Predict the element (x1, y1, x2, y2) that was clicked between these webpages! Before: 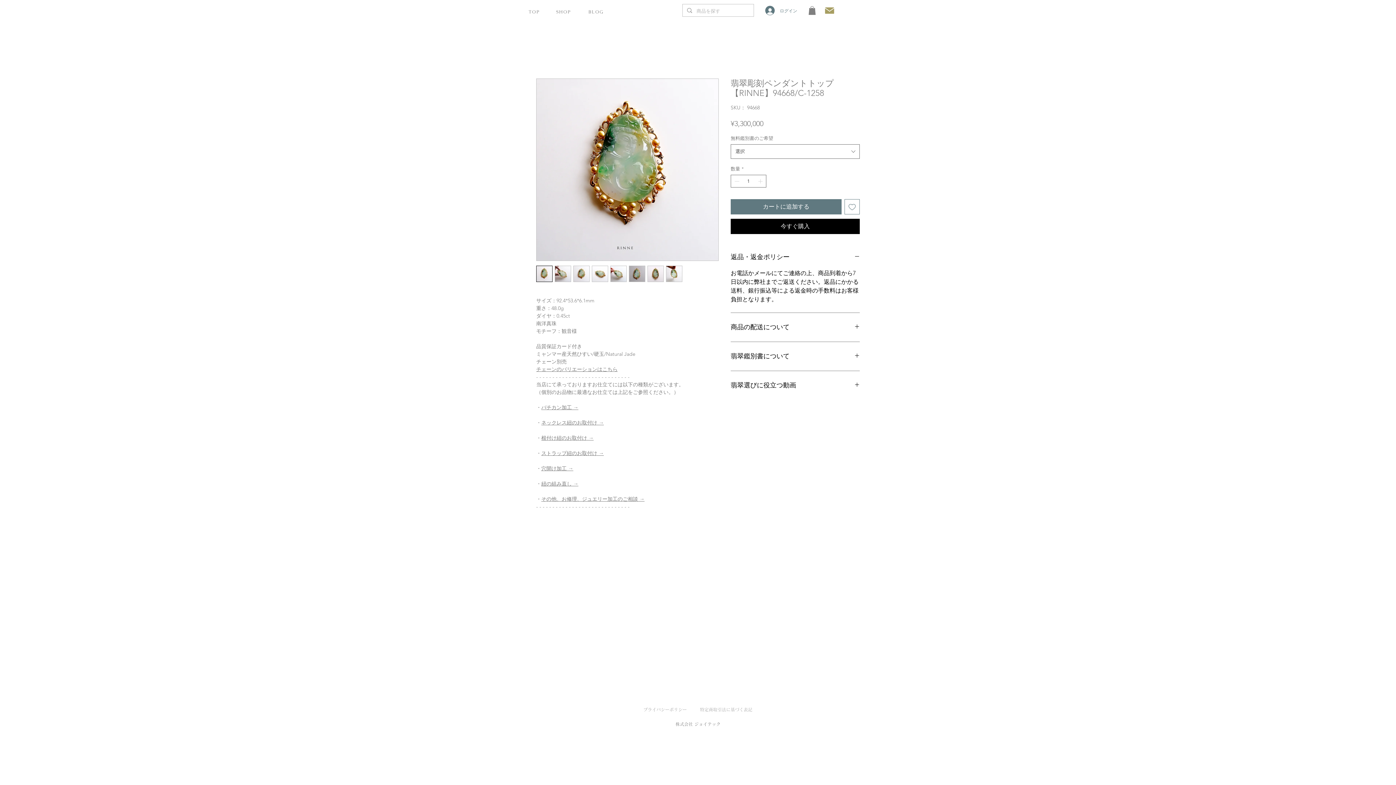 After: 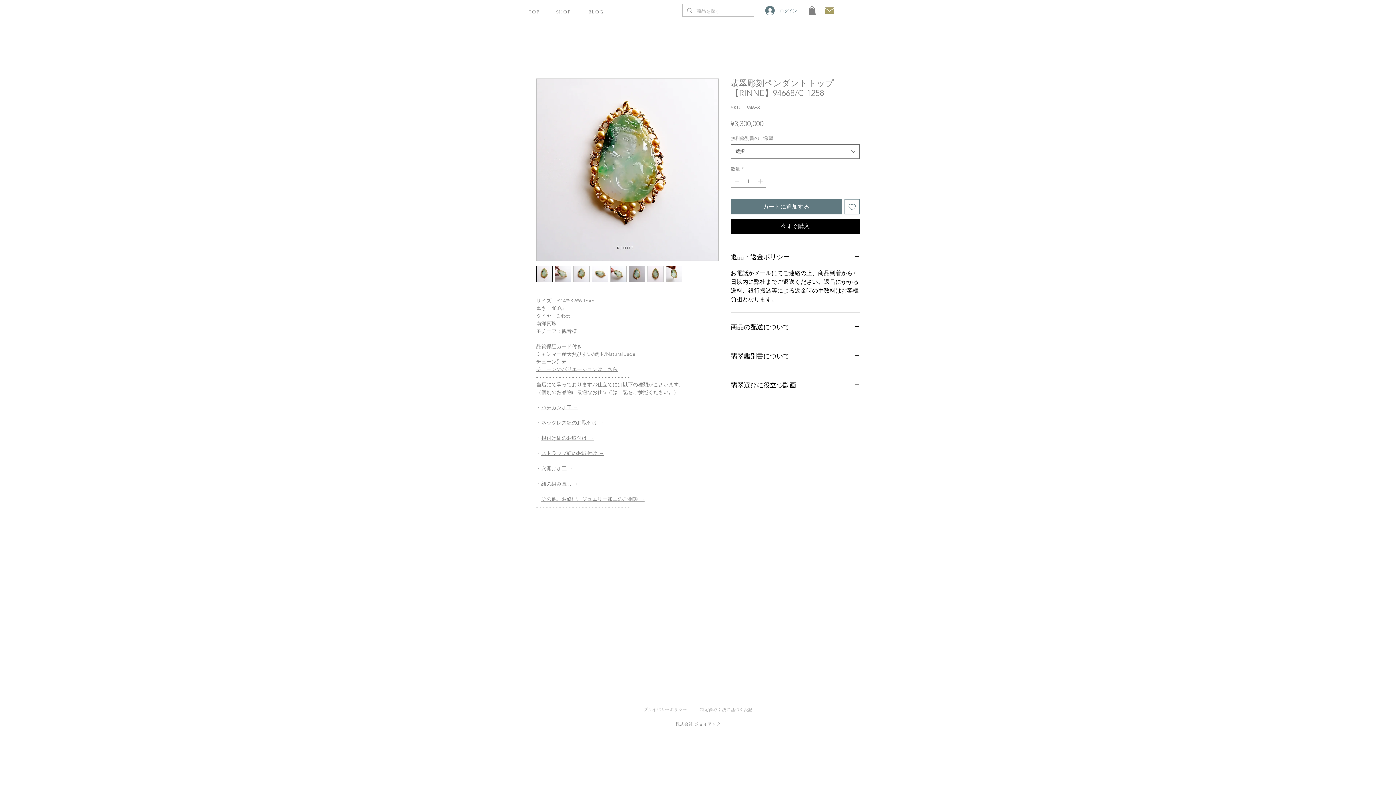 Action: bbox: (536, 265, 552, 282)